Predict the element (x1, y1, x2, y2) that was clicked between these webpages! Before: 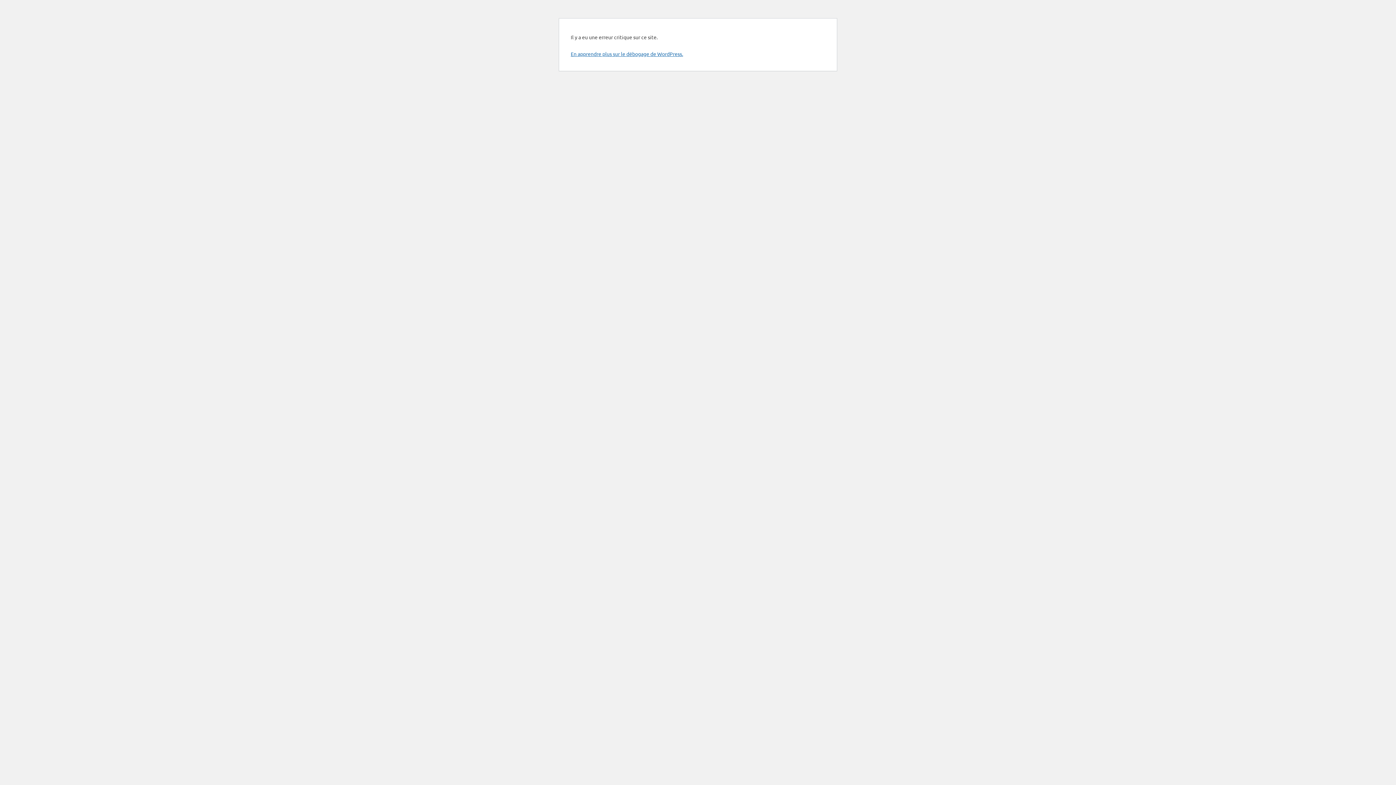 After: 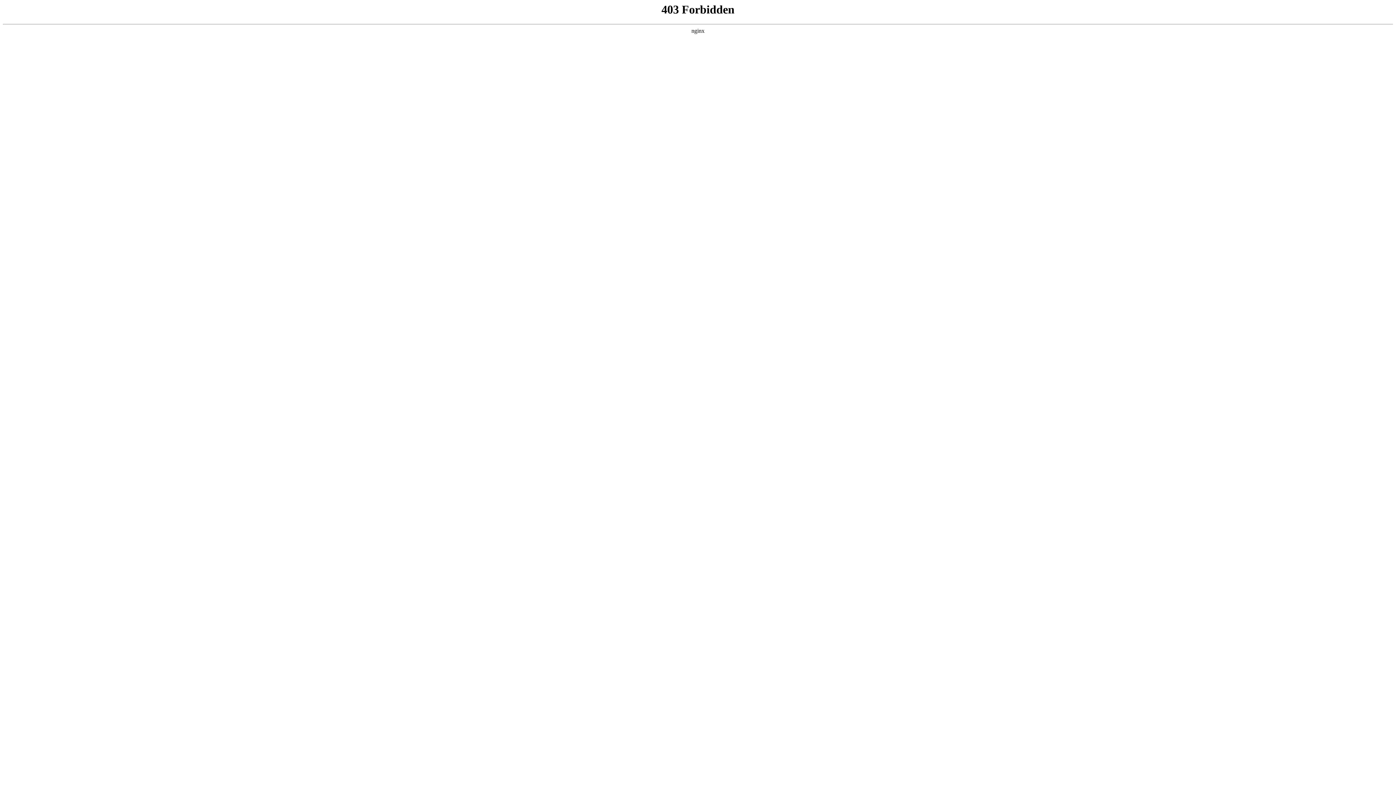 Action: label: En apprendre plus sur le débogage de WordPress. bbox: (570, 50, 683, 57)